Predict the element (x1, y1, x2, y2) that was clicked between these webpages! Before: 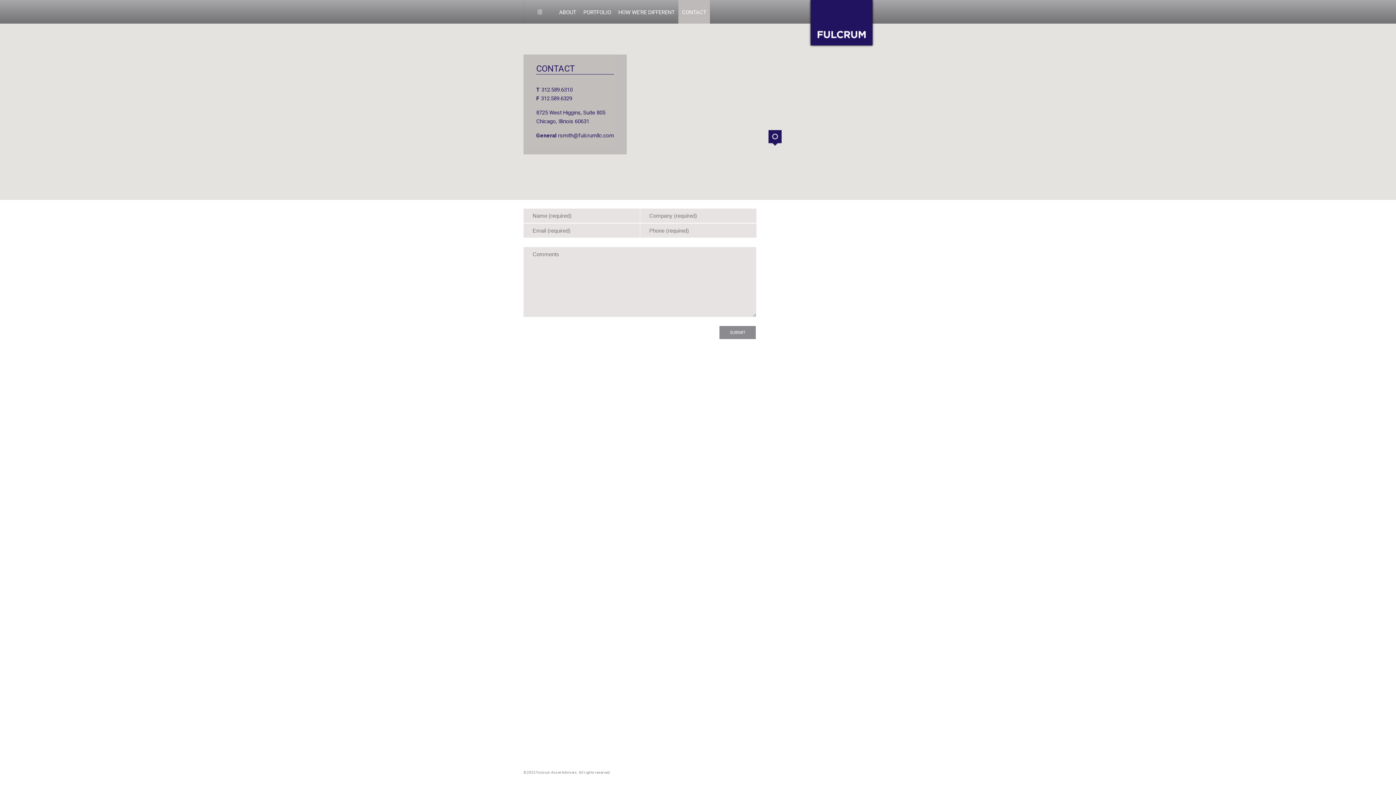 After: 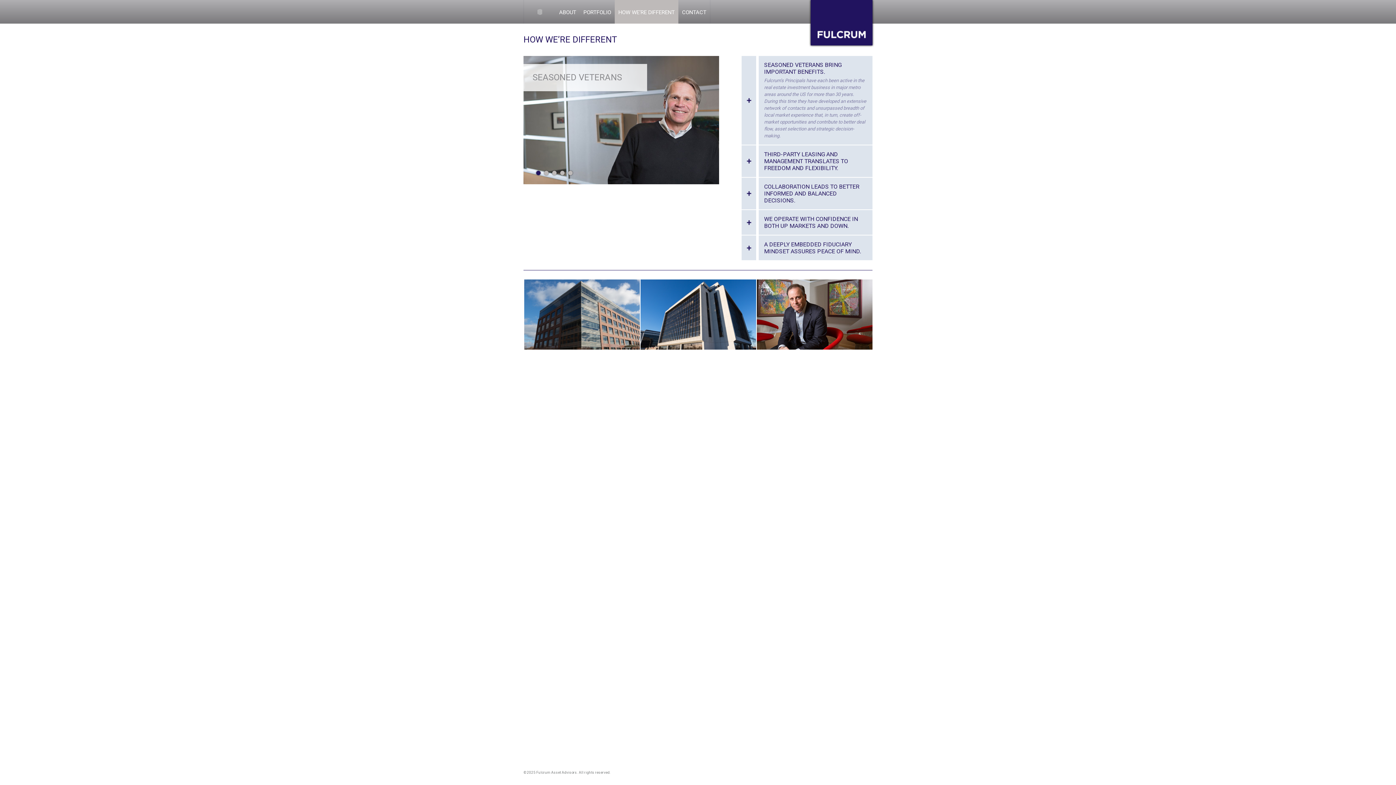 Action: label: HOW WE’RE DIFFERENT bbox: (614, 0, 678, 23)